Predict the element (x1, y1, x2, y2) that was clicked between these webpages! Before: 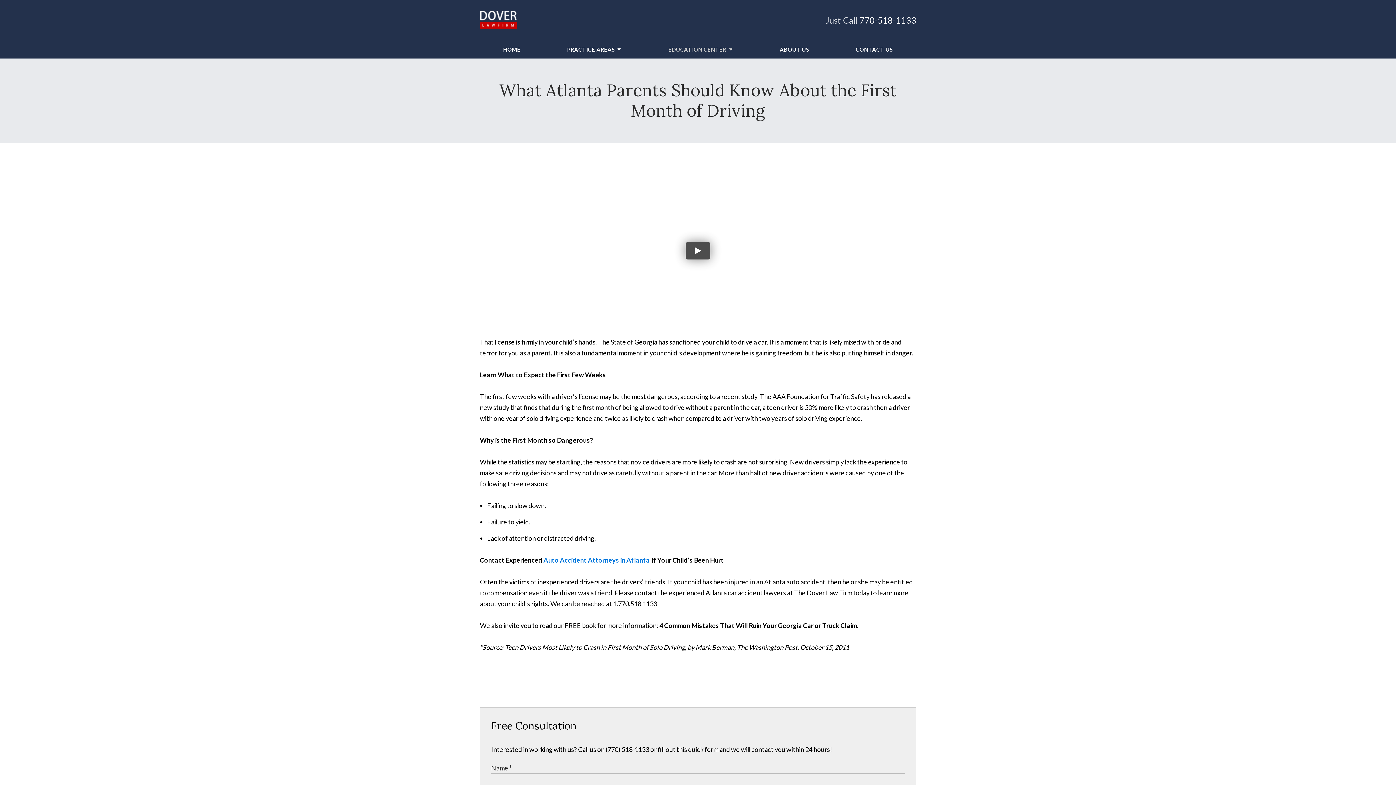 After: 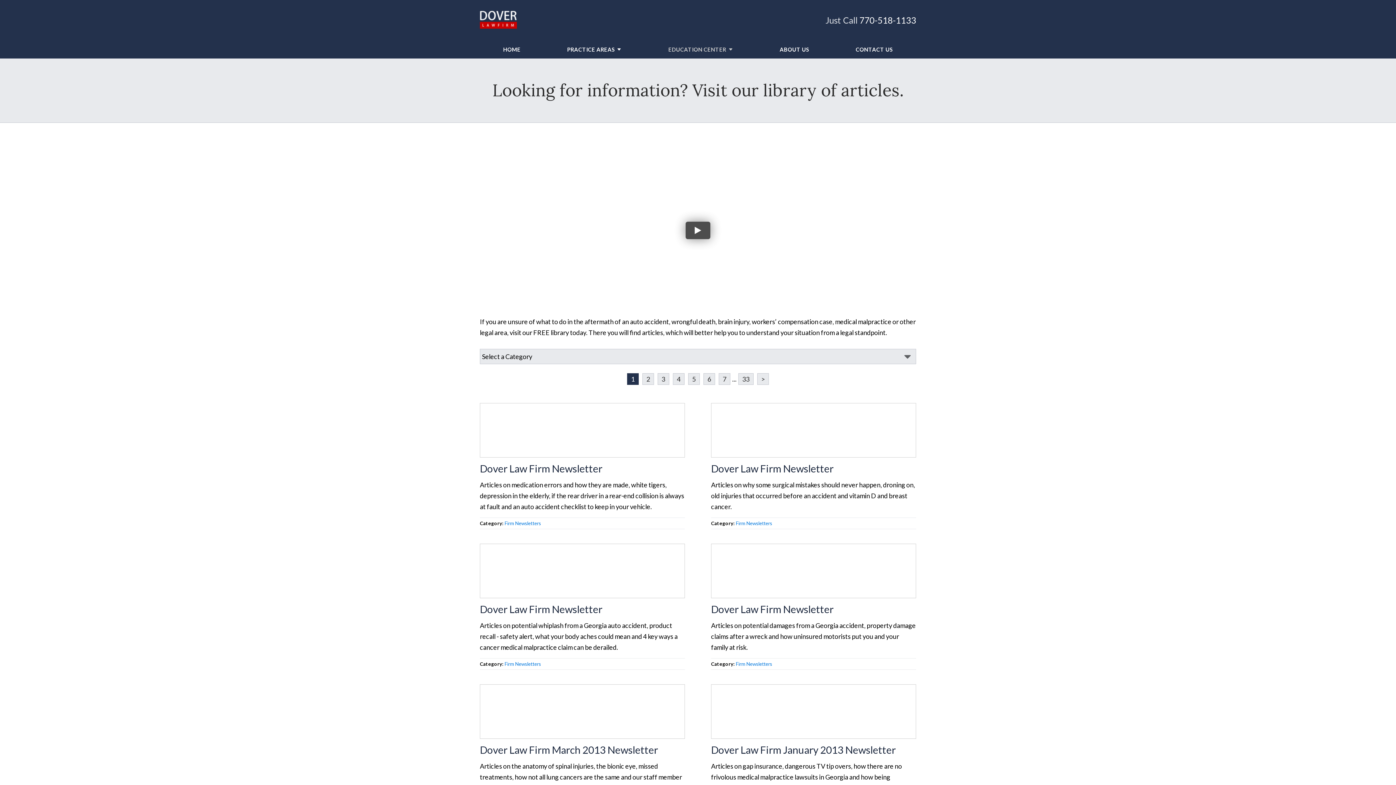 Action: label: EDUCATION CENTER bbox: (668, 40, 726, 58)